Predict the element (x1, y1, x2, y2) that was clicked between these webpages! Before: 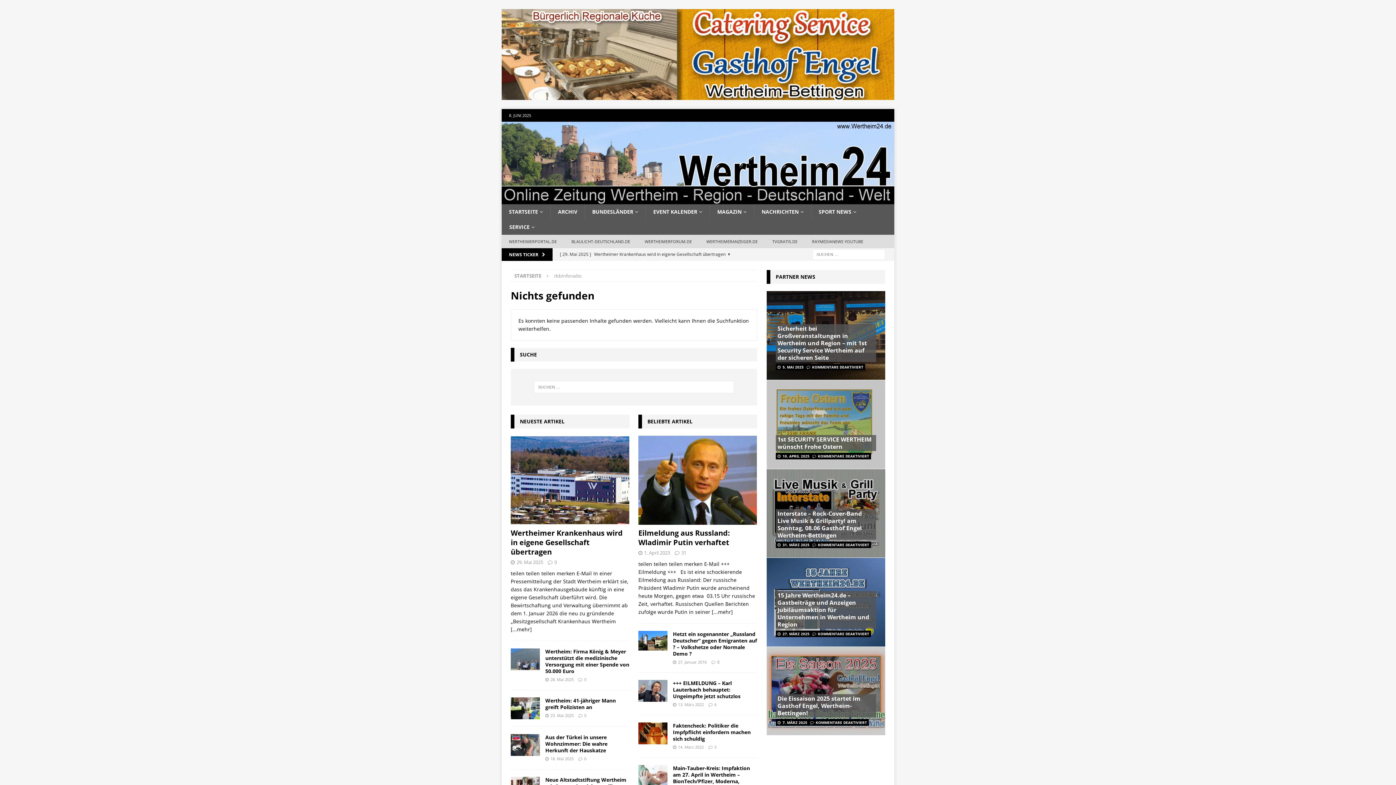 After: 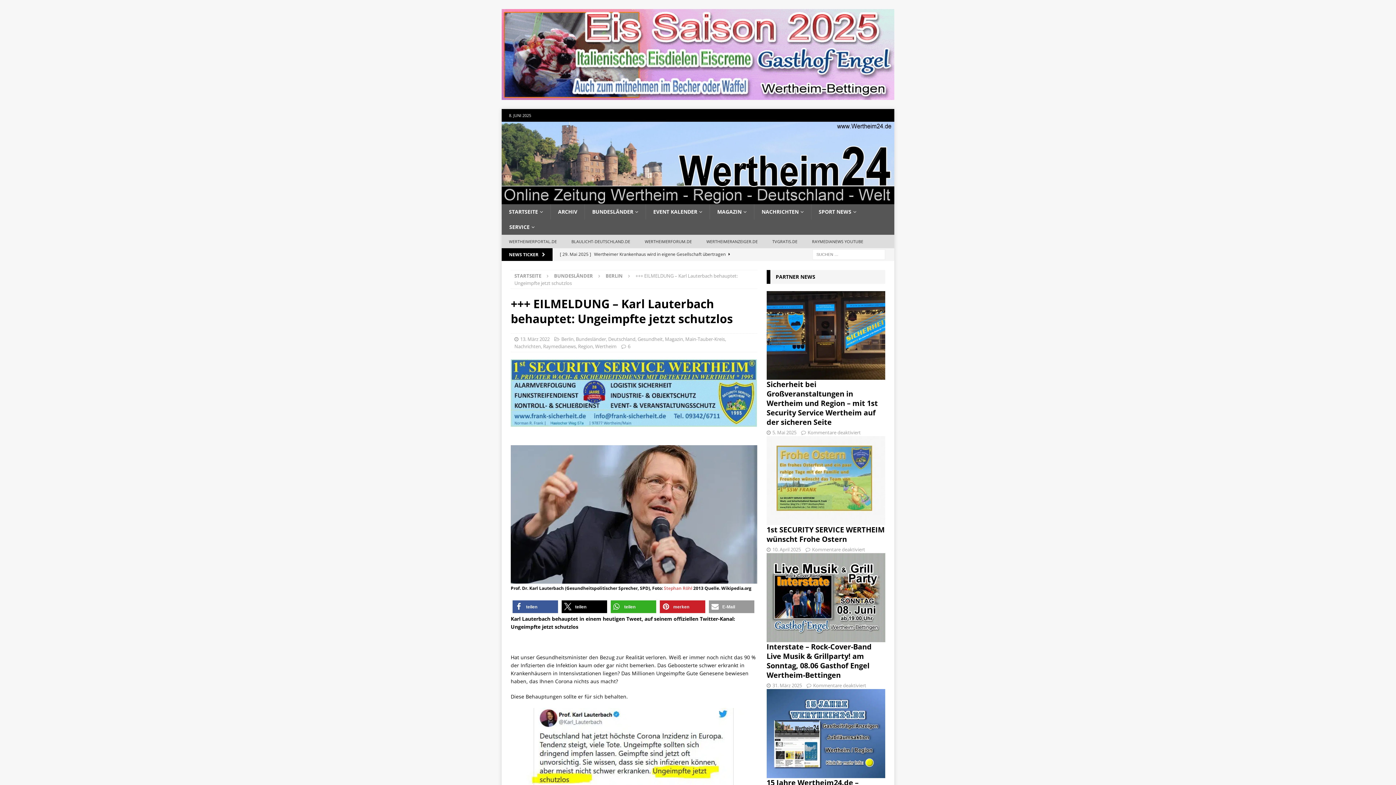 Action: bbox: (638, 680, 667, 702)